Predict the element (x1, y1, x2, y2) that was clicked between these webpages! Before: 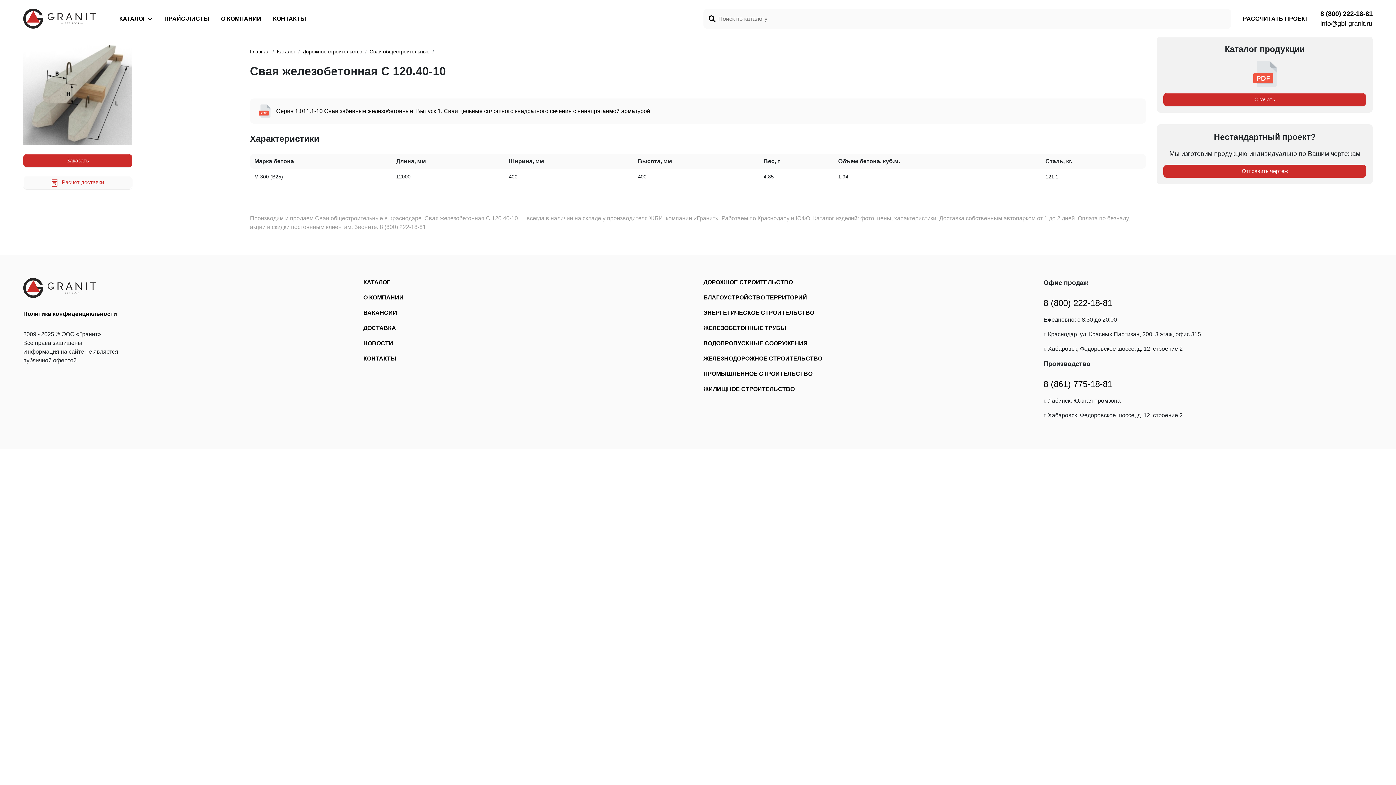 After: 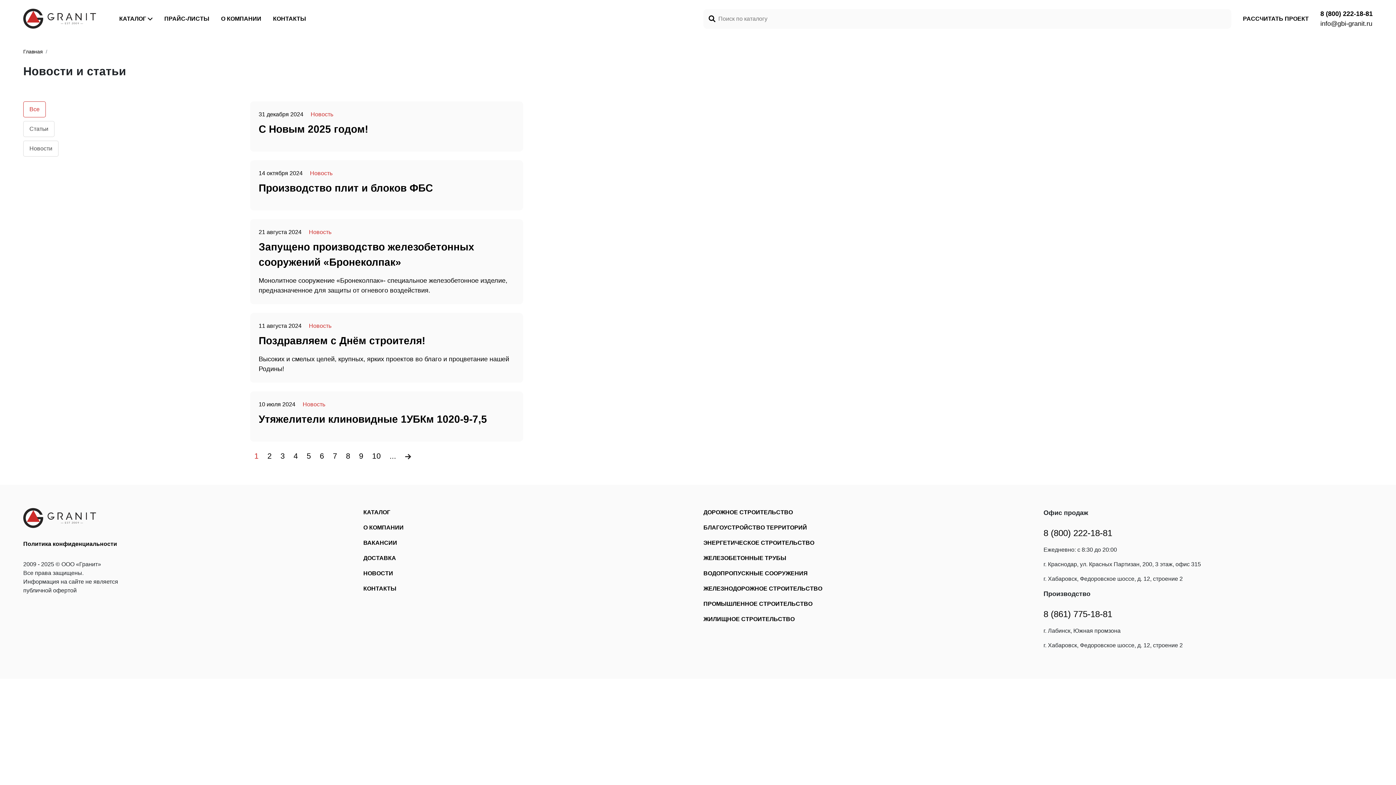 Action: bbox: (363, 340, 393, 346) label: НОВОСТИ